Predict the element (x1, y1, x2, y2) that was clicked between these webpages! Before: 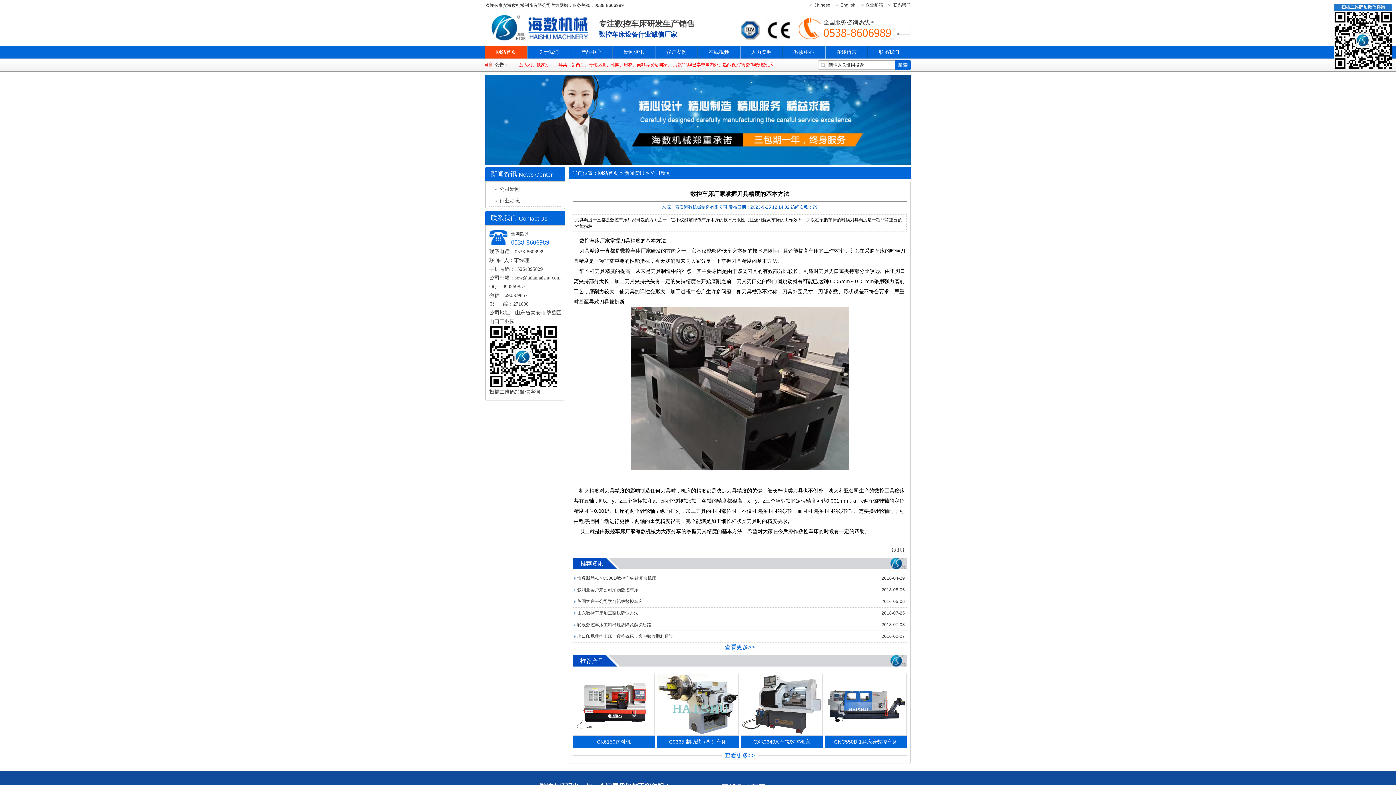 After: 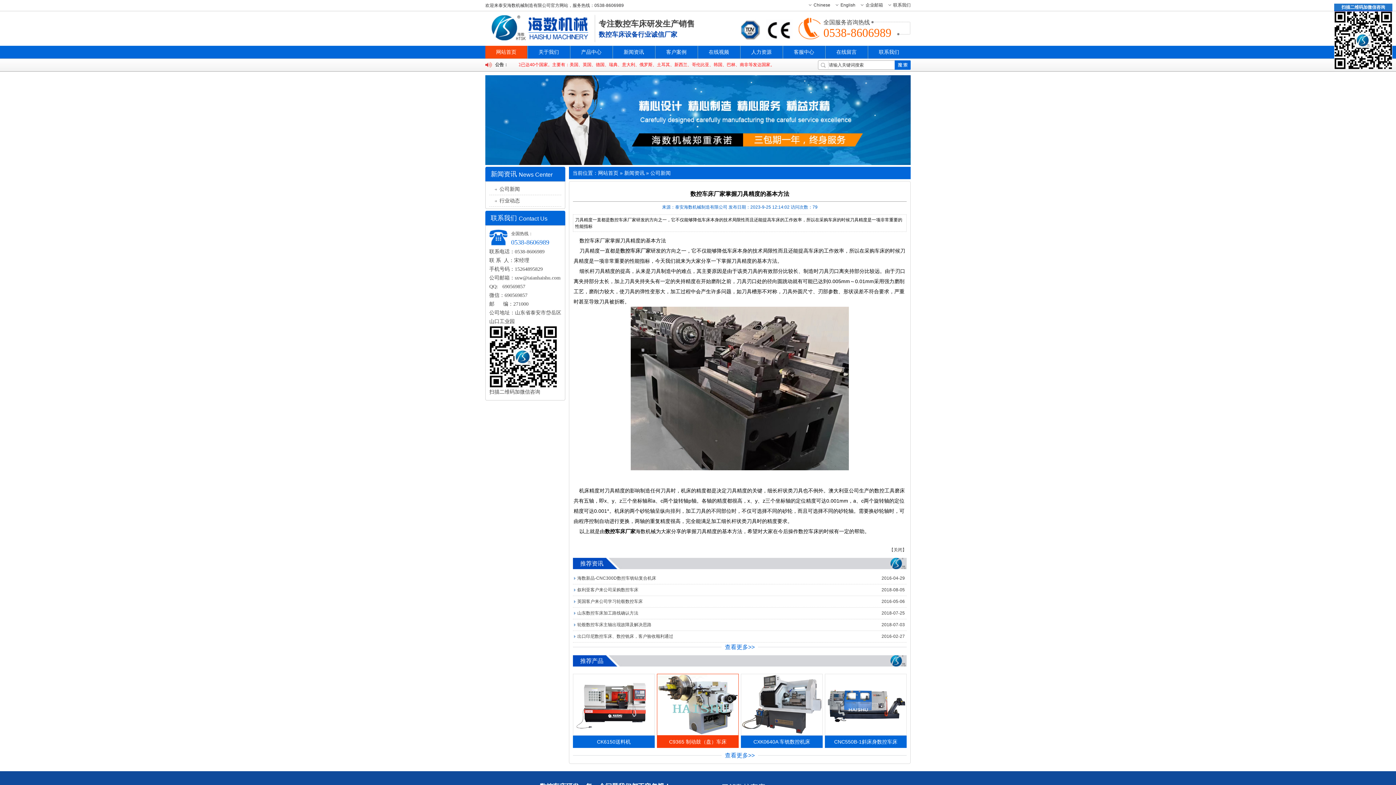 Action: bbox: (657, 702, 738, 707)